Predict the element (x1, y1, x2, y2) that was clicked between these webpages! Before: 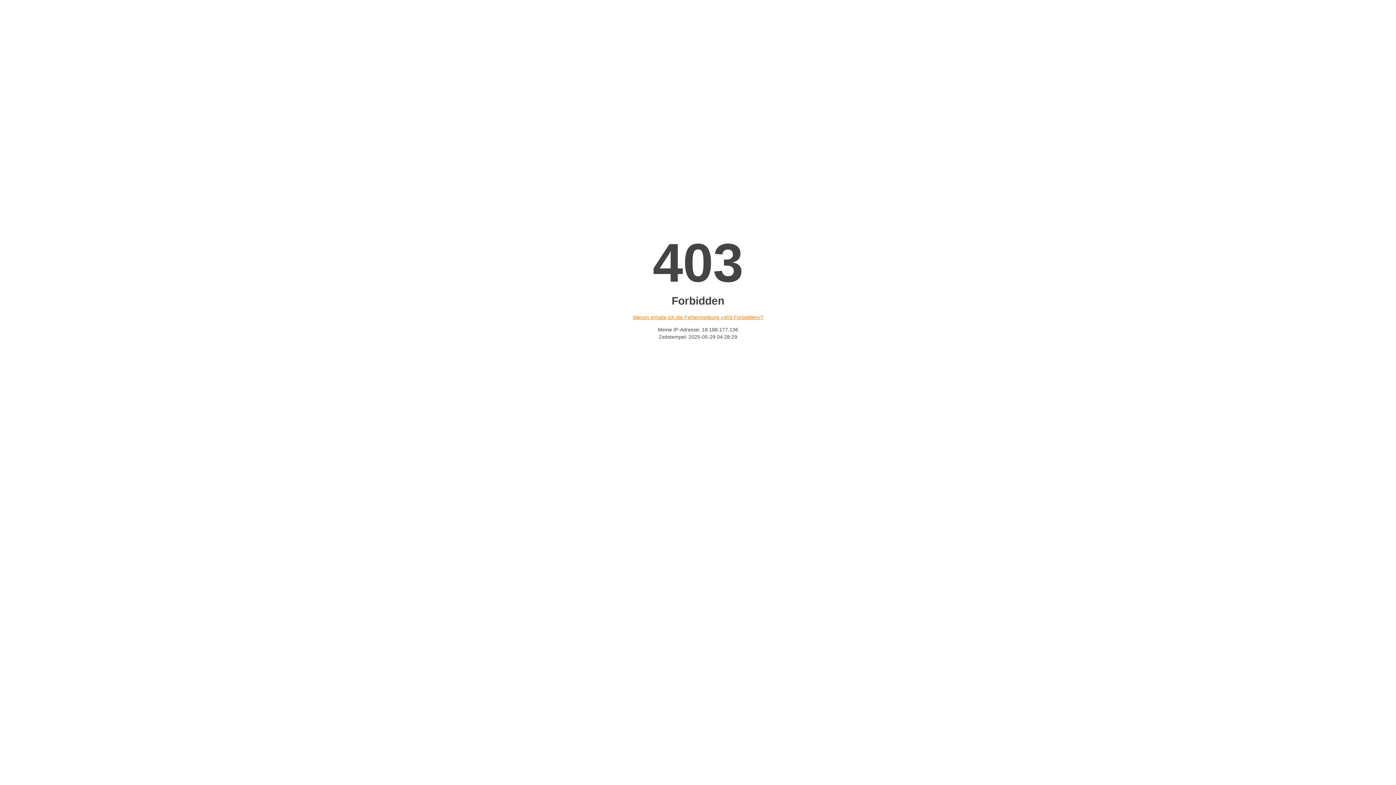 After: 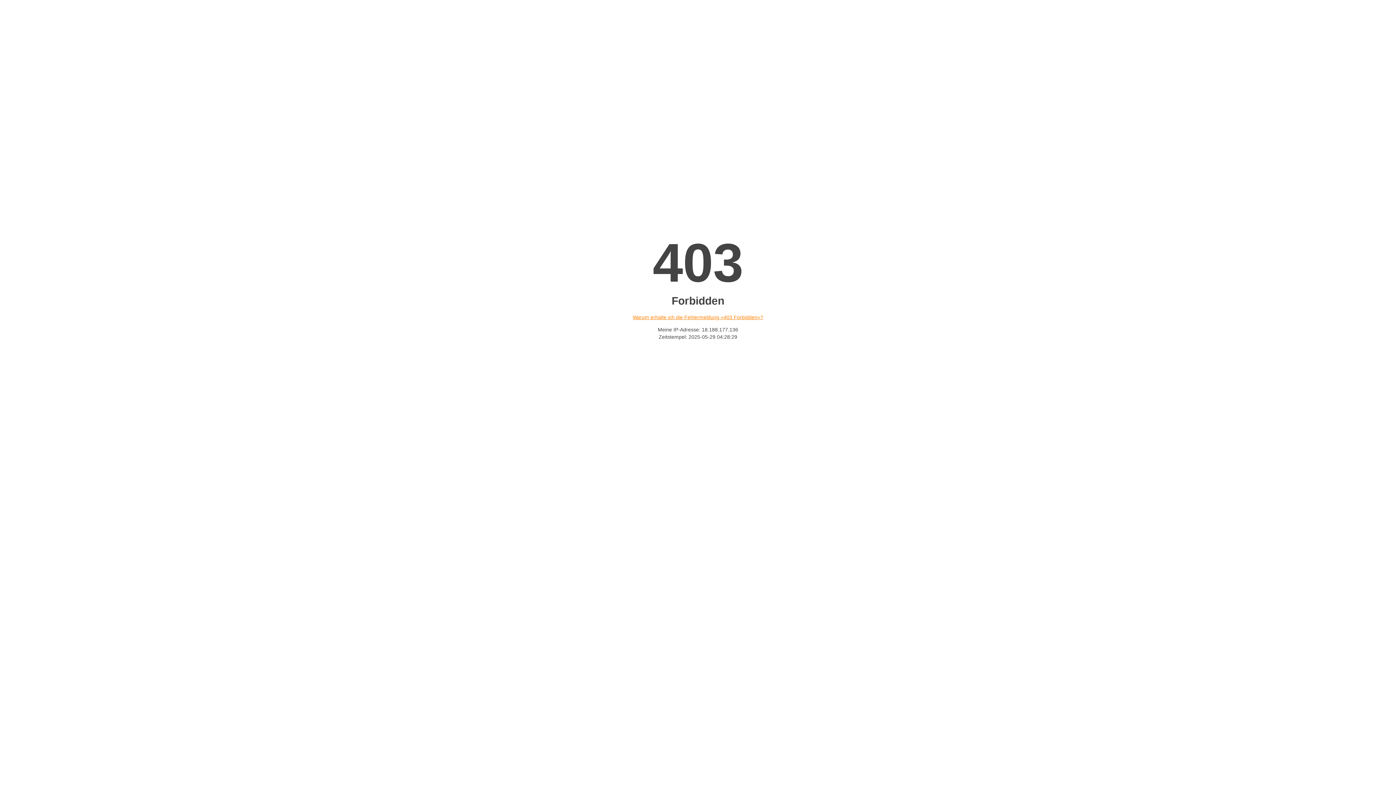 Action: label: Warum erhalte ich die Fehlermeldung «403 Forbidden»? bbox: (632, 314, 763, 320)